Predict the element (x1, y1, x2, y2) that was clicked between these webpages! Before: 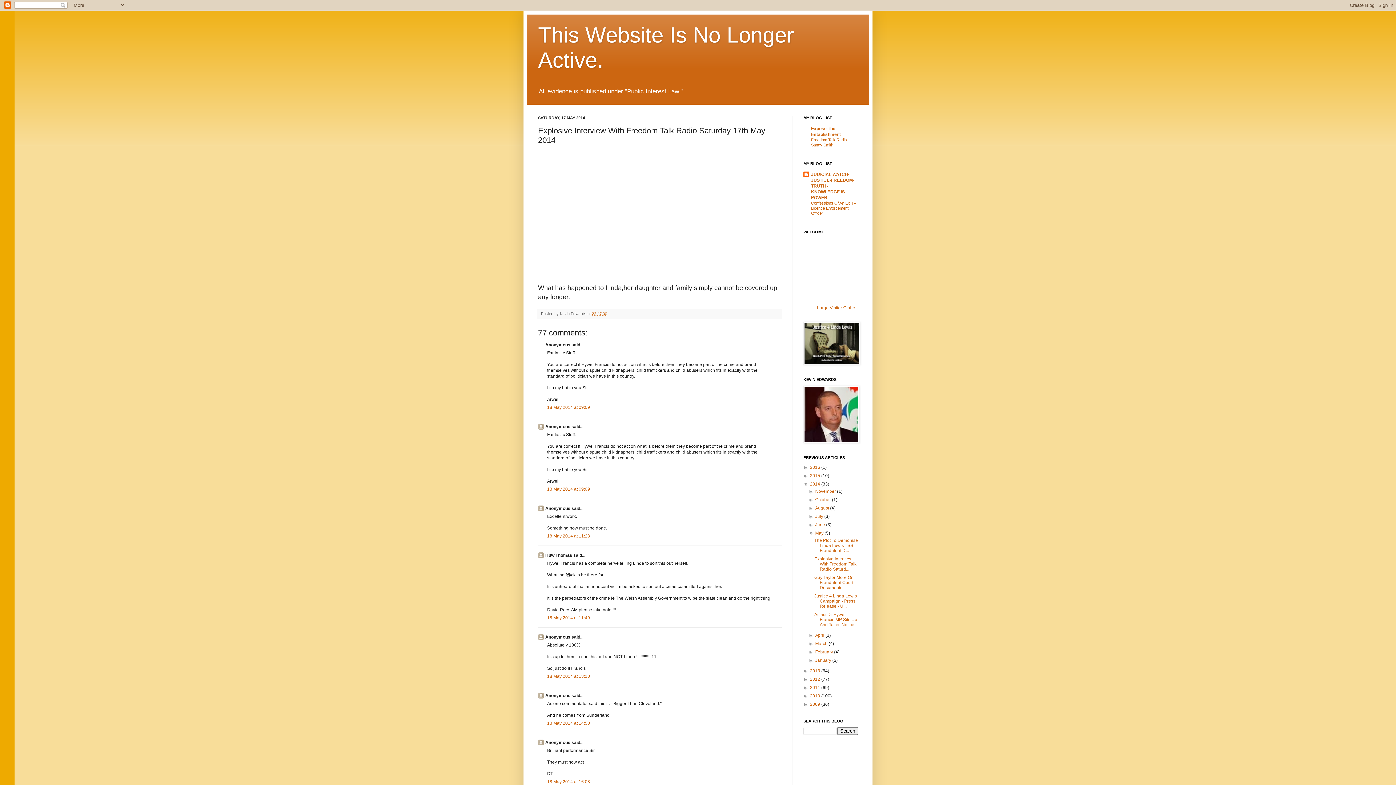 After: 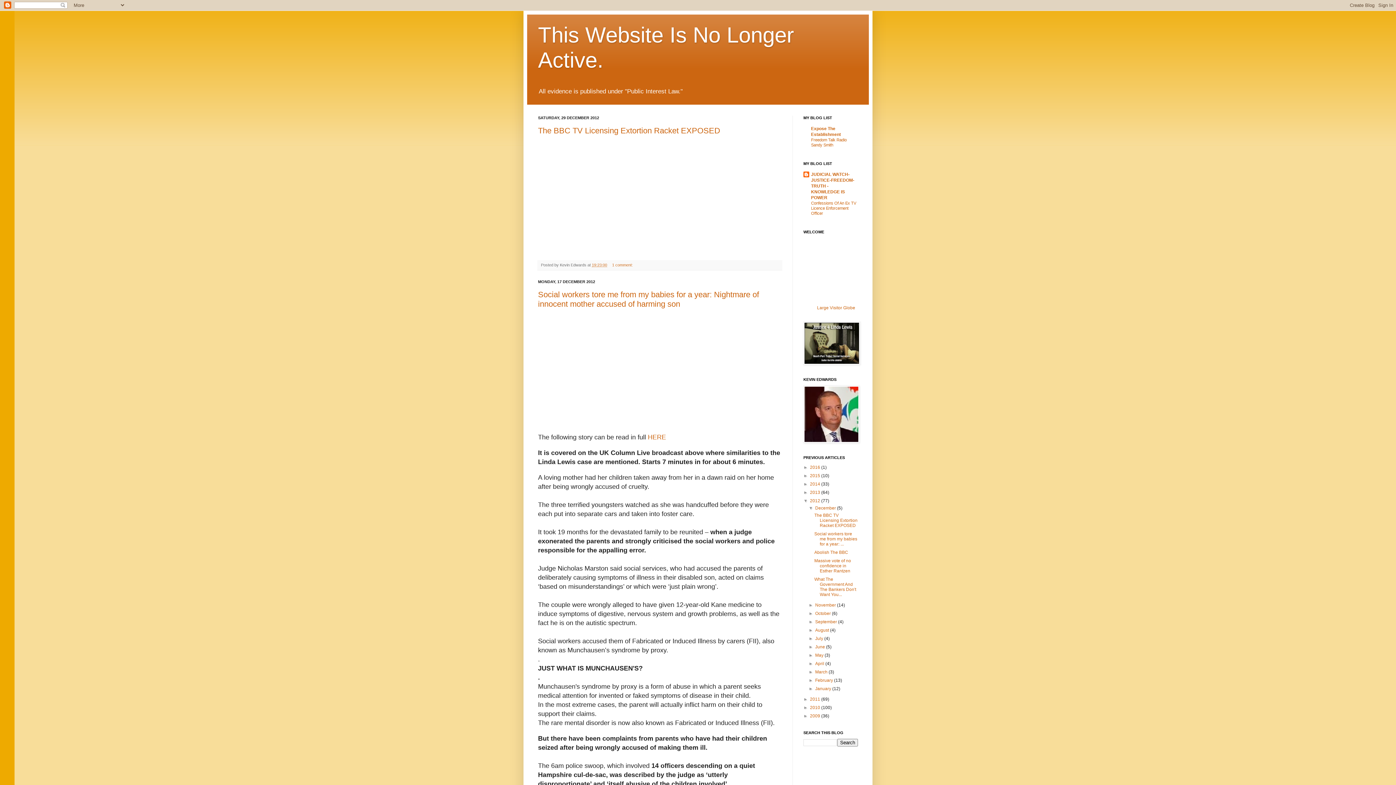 Action: label: 2012  bbox: (810, 677, 821, 682)